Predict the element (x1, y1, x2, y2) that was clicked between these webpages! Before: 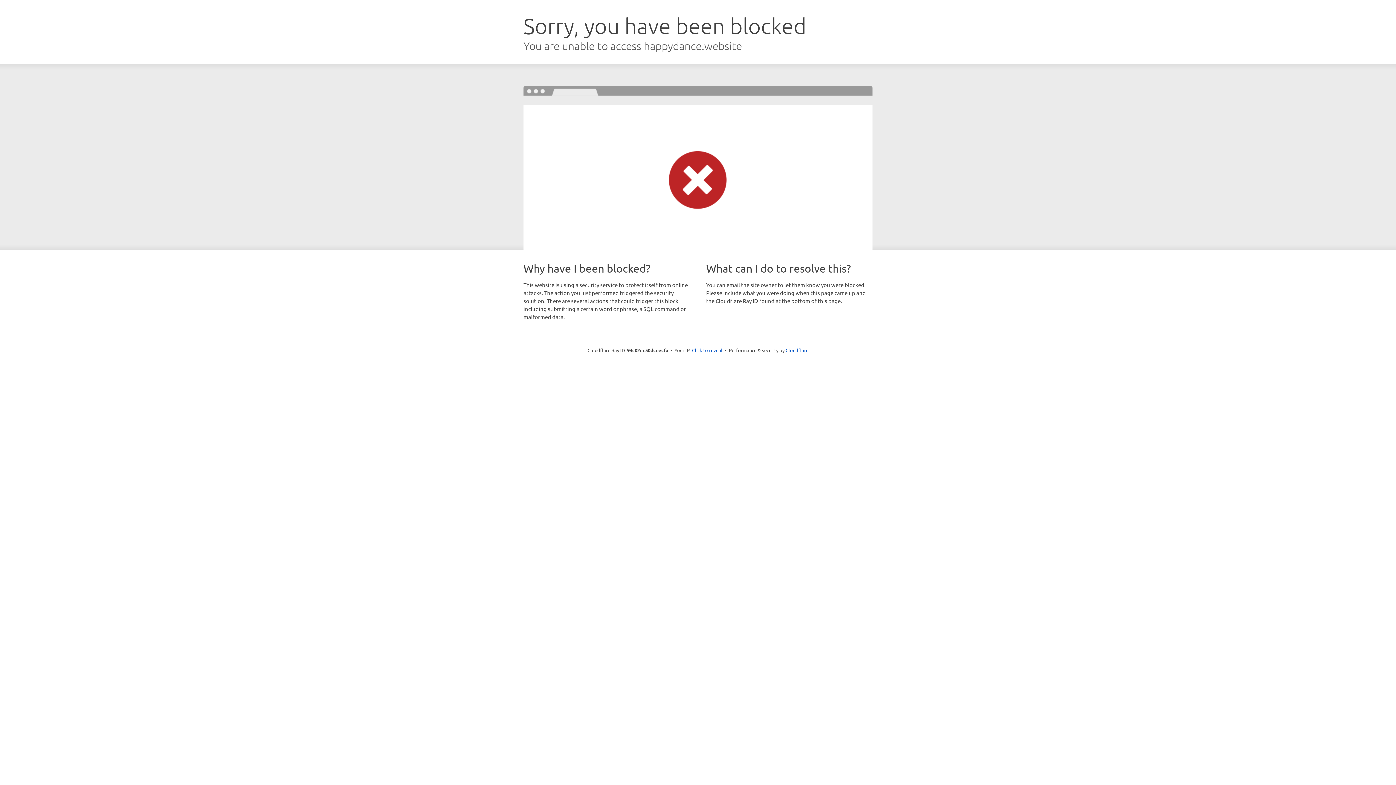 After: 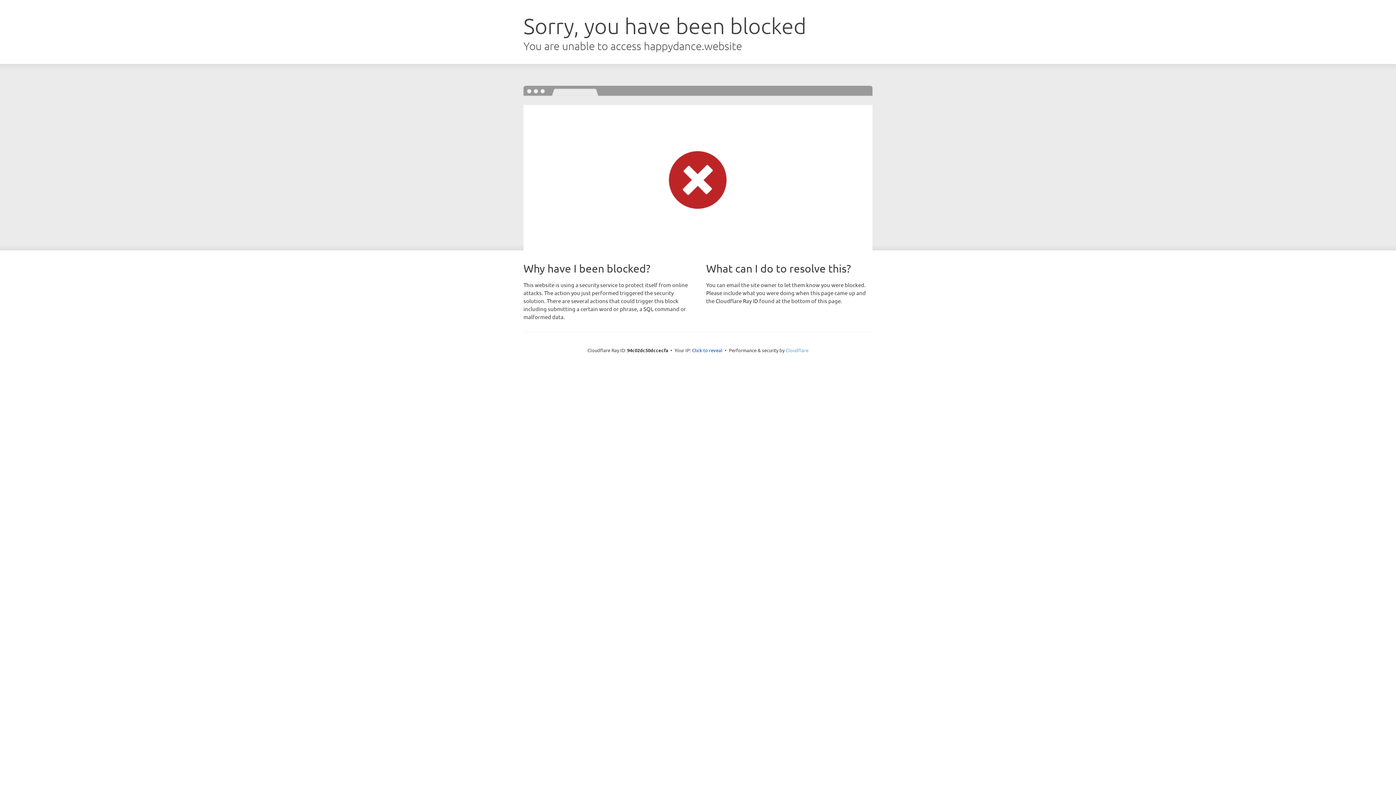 Action: label: Cloudflare bbox: (785, 347, 808, 353)